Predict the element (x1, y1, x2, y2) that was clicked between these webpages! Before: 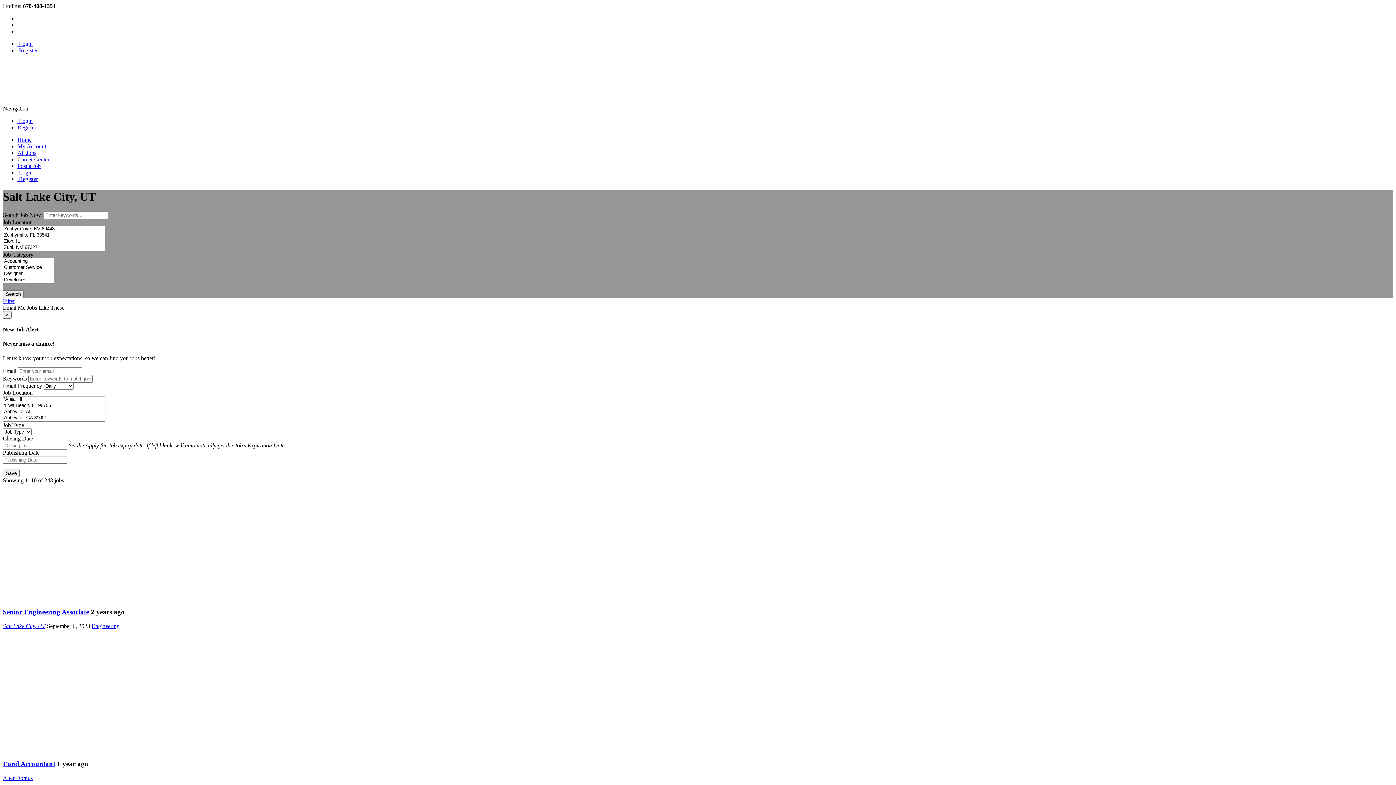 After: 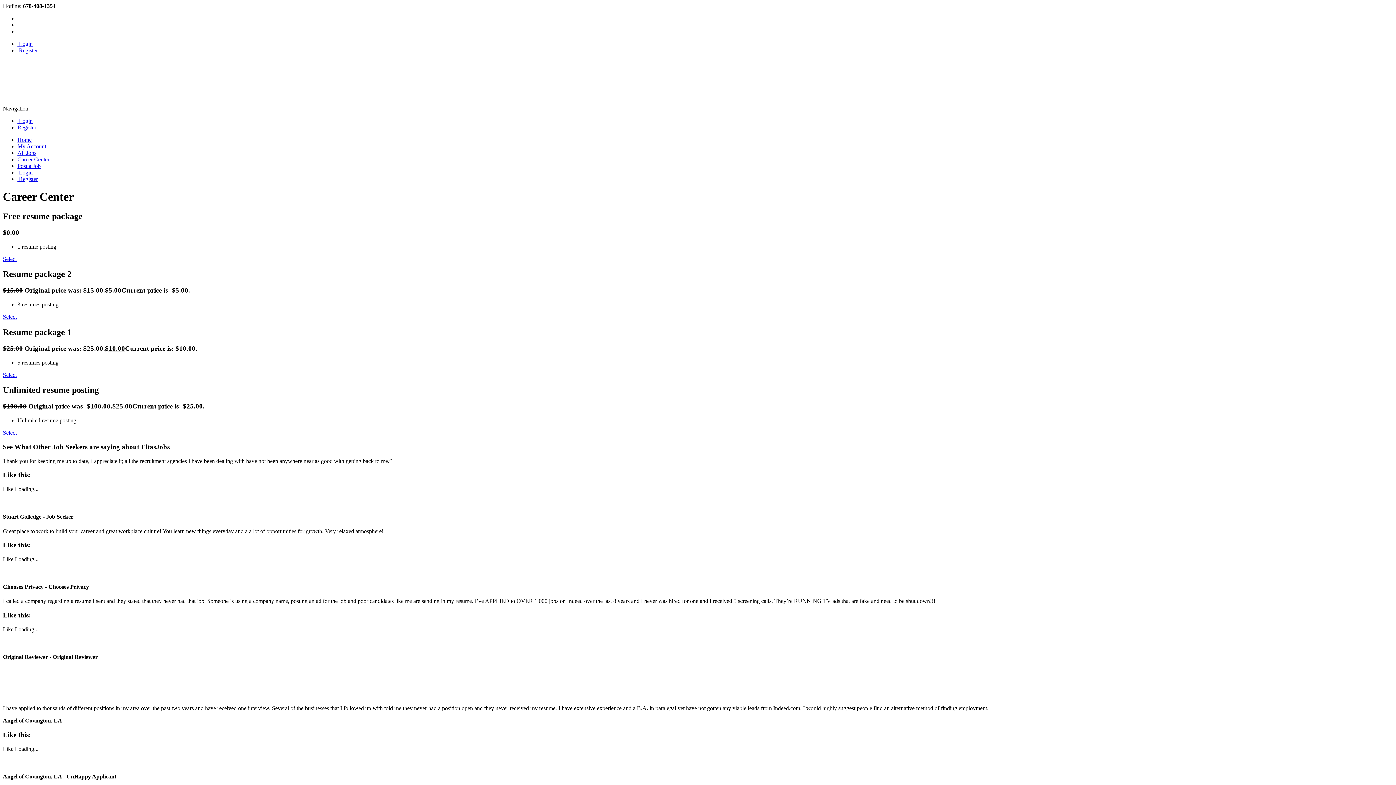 Action: label: Career Center bbox: (17, 156, 49, 162)